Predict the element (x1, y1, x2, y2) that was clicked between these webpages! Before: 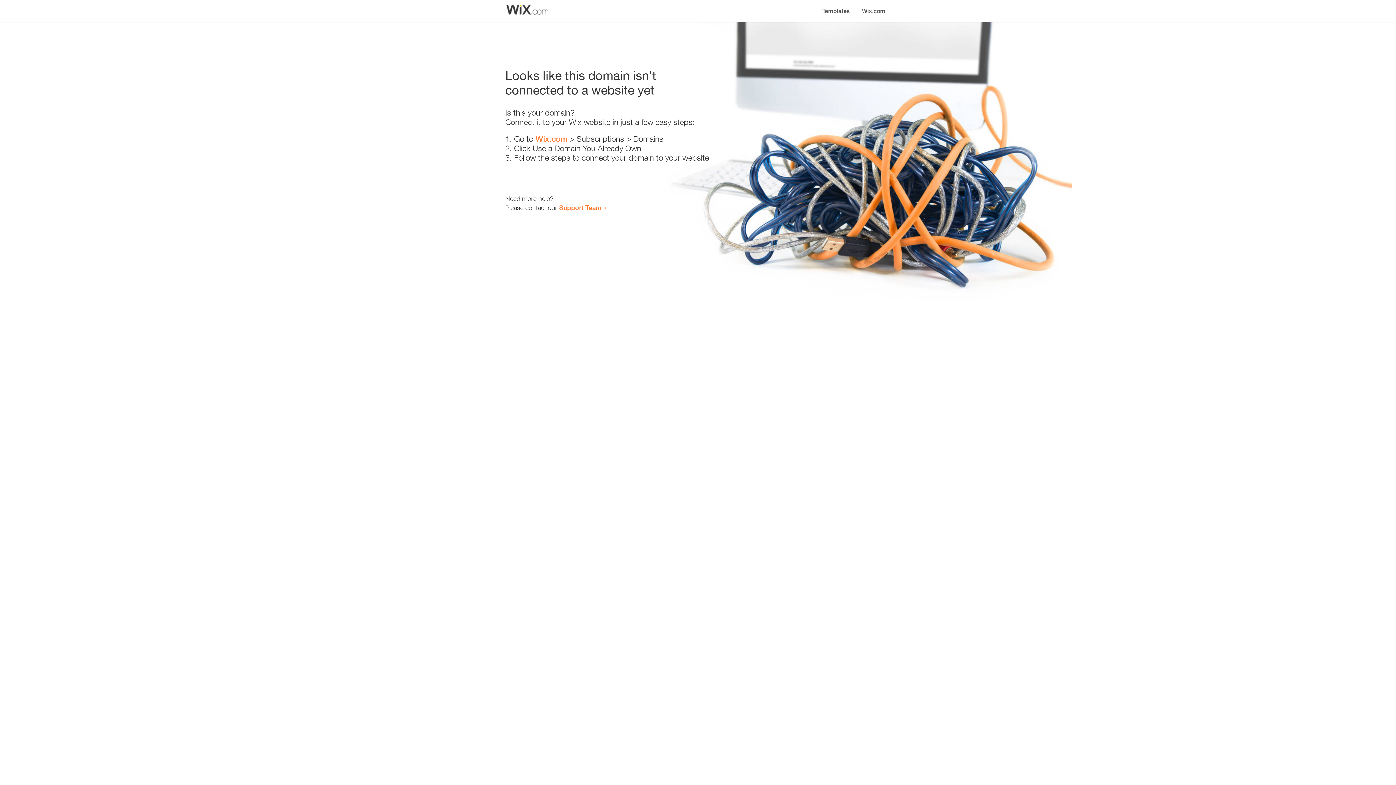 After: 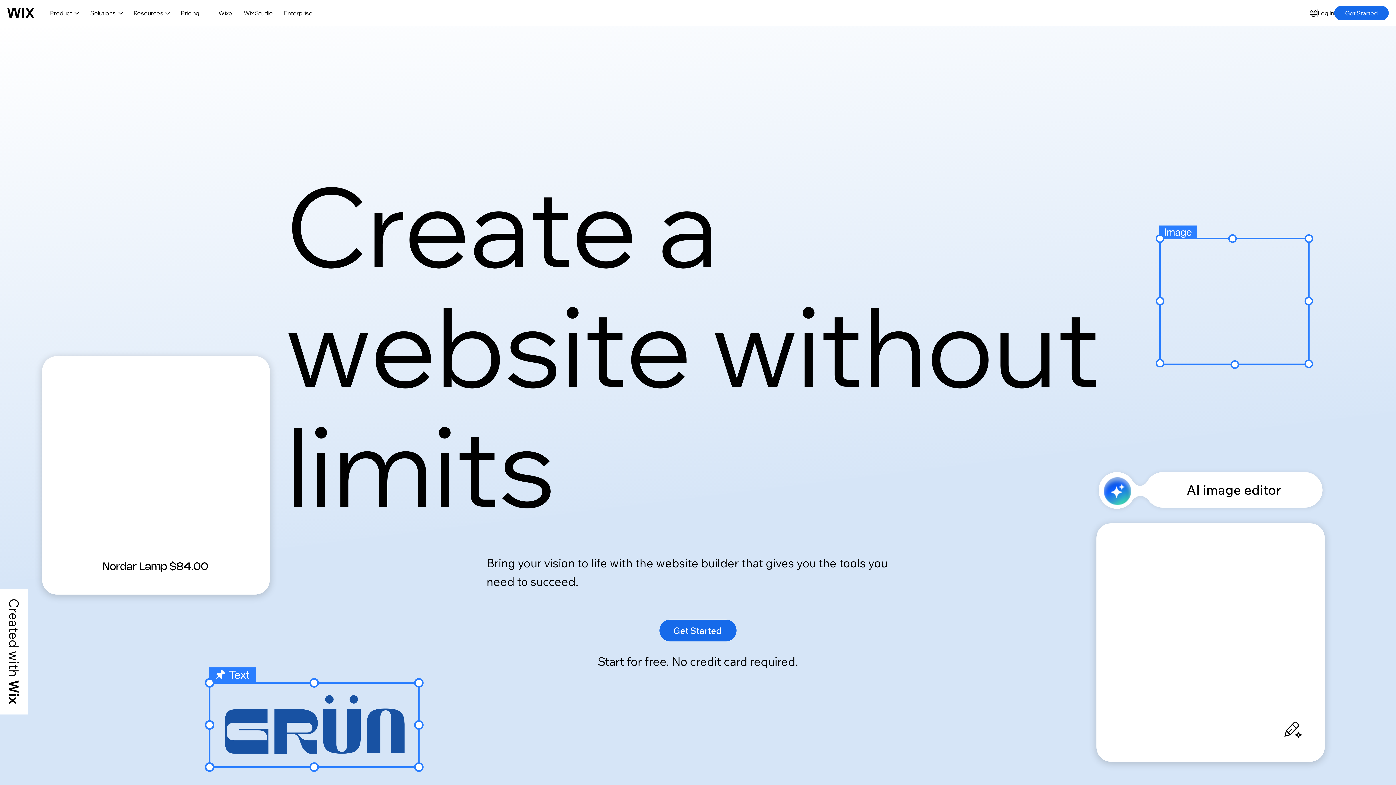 Action: label: Wix.com bbox: (535, 134, 567, 143)